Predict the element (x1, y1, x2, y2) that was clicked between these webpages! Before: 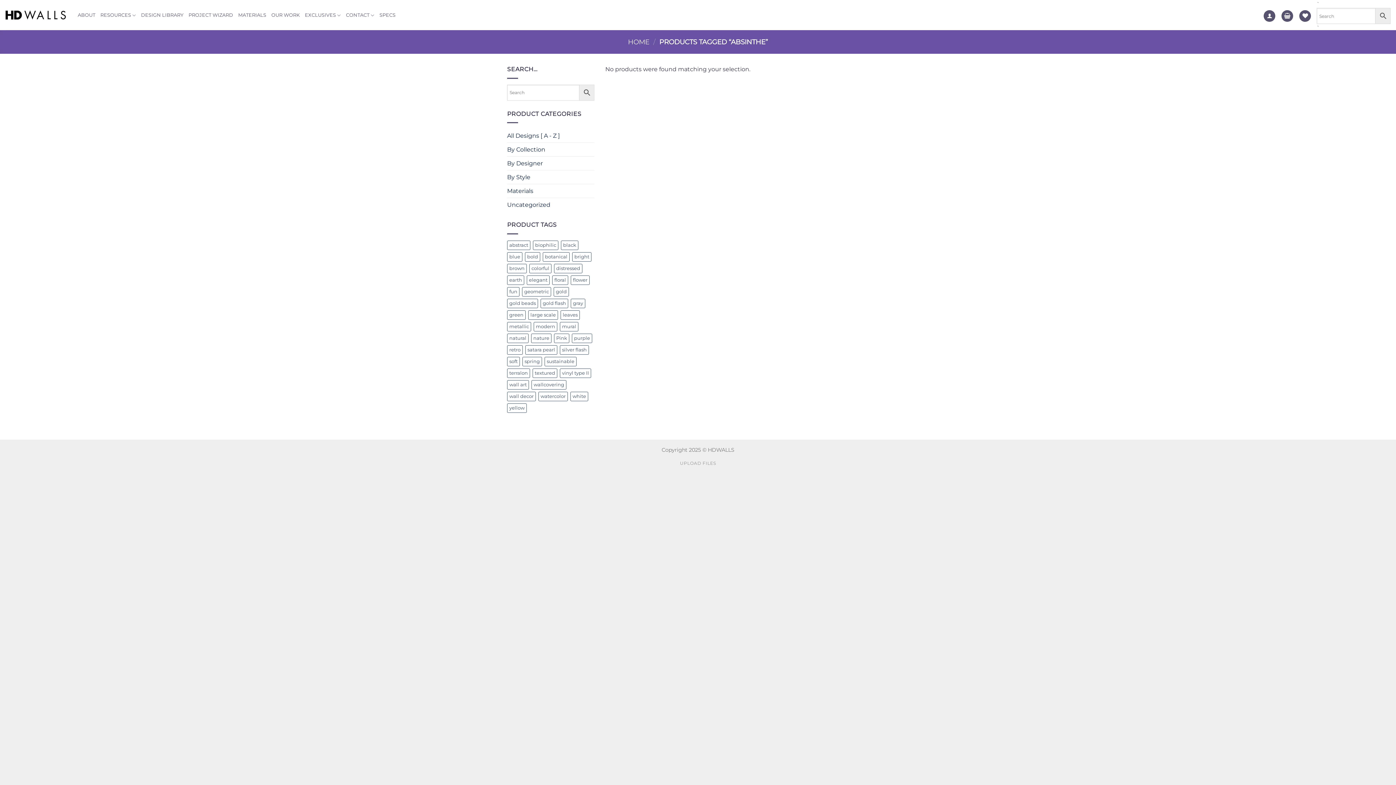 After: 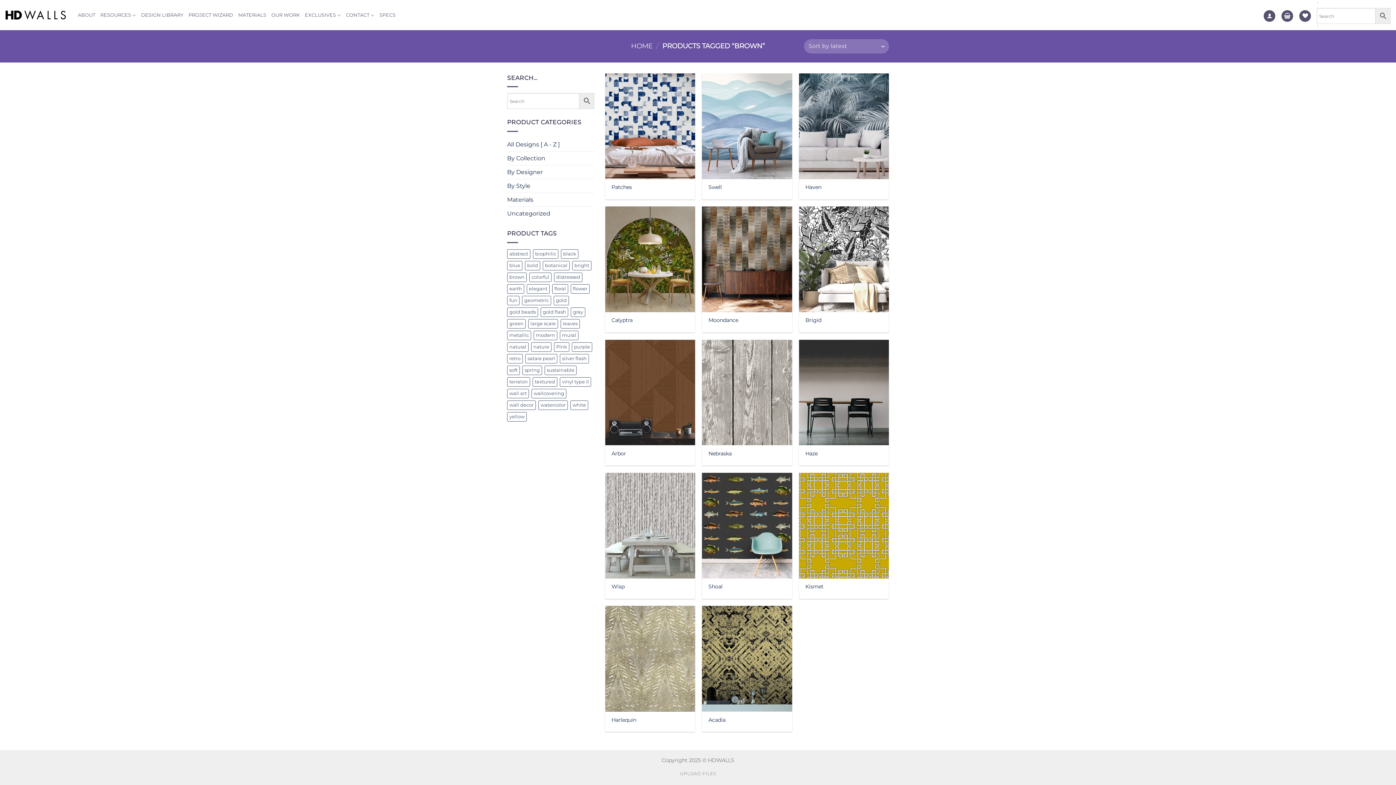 Action: label: brown (14 products) bbox: (507, 263, 526, 273)